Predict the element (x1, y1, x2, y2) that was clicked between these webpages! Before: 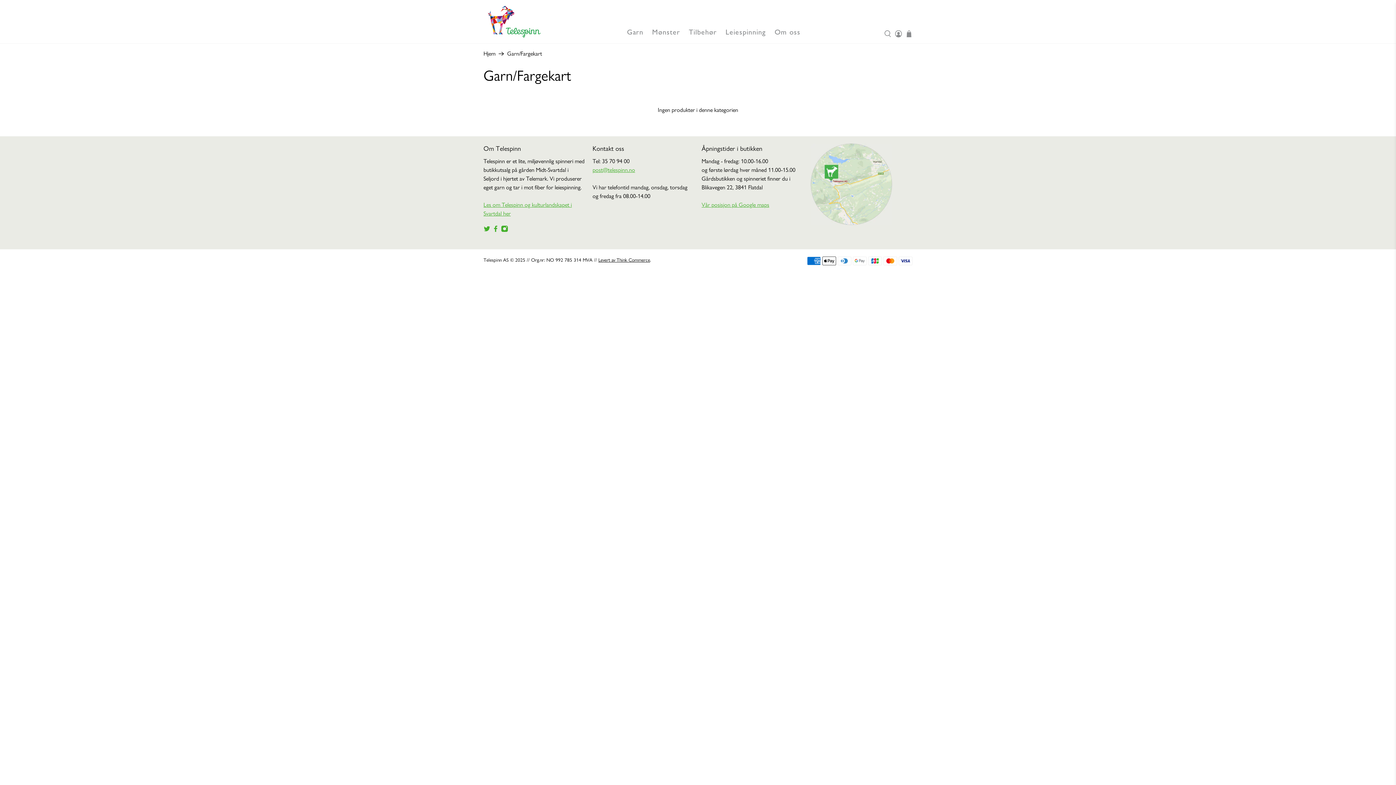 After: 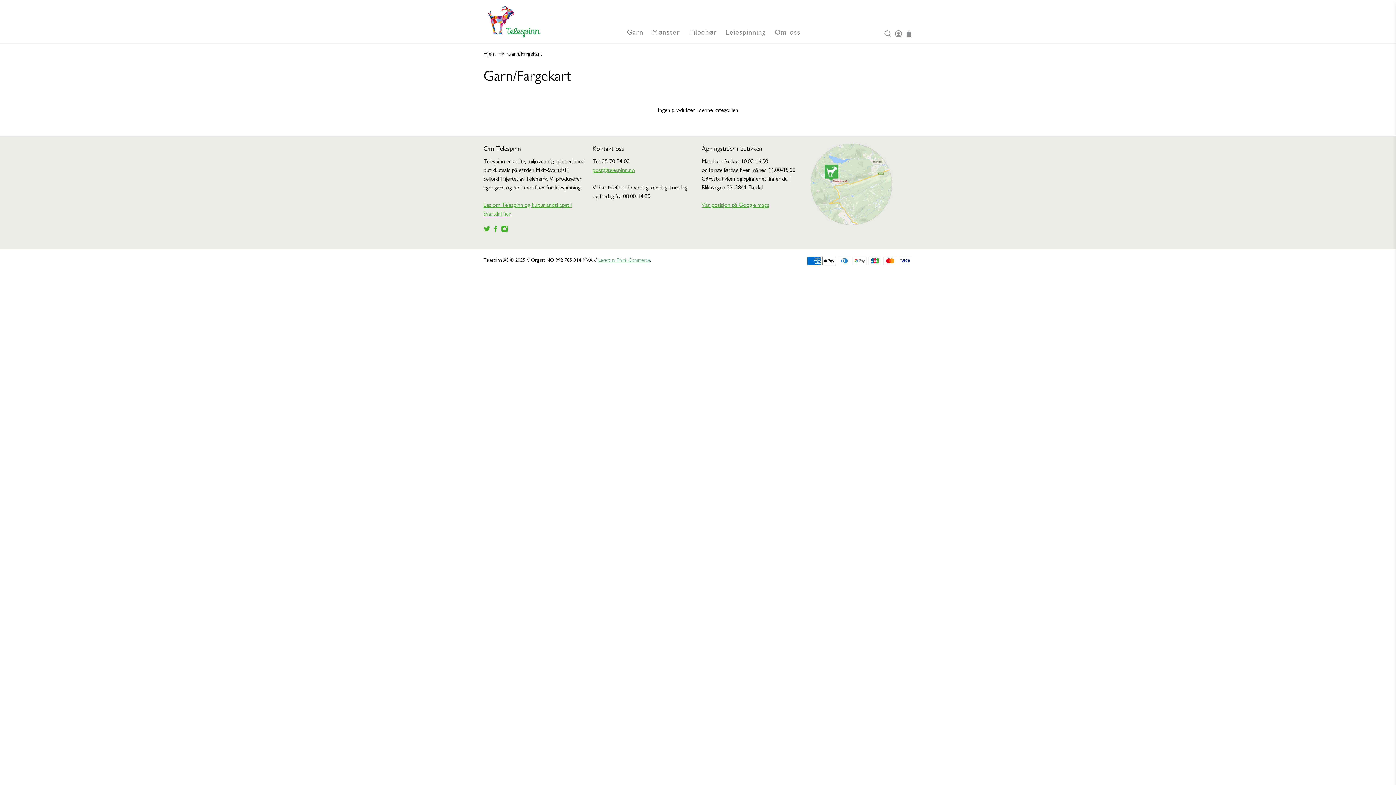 Action: bbox: (598, 257, 650, 262) label: Levert av Think Commerce